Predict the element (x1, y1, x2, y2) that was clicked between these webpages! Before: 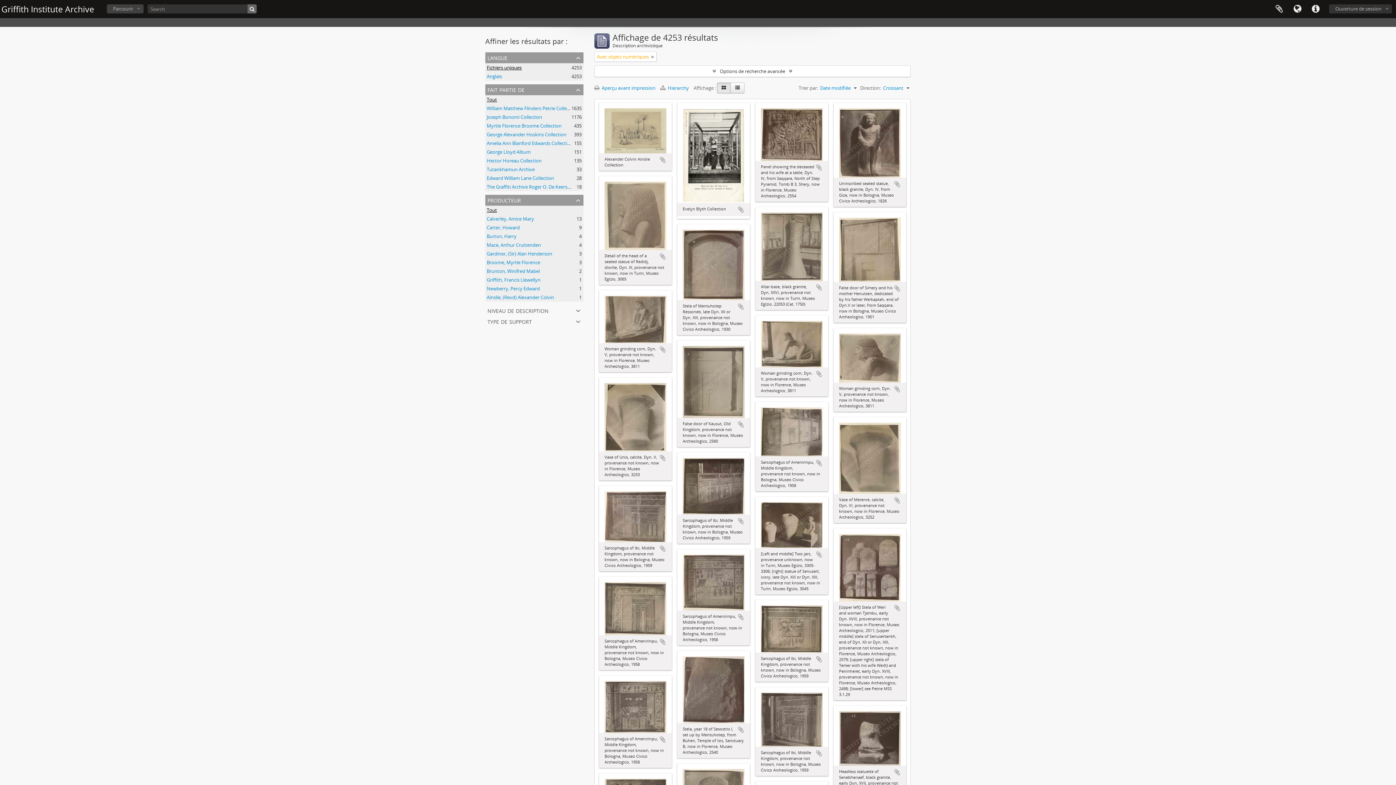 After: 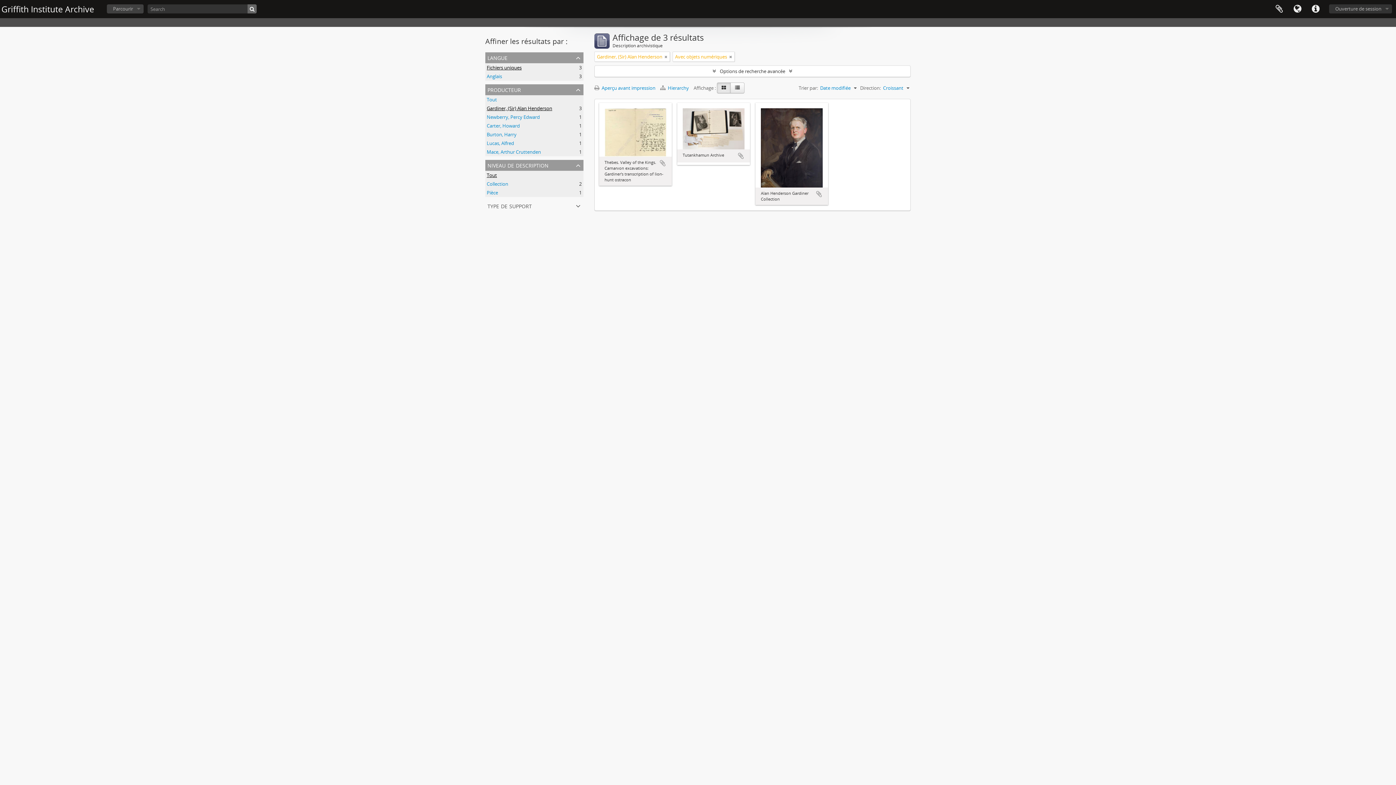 Action: label: Gardiner, (Sir) Alan Henderson
, 3 résultats bbox: (486, 250, 552, 257)